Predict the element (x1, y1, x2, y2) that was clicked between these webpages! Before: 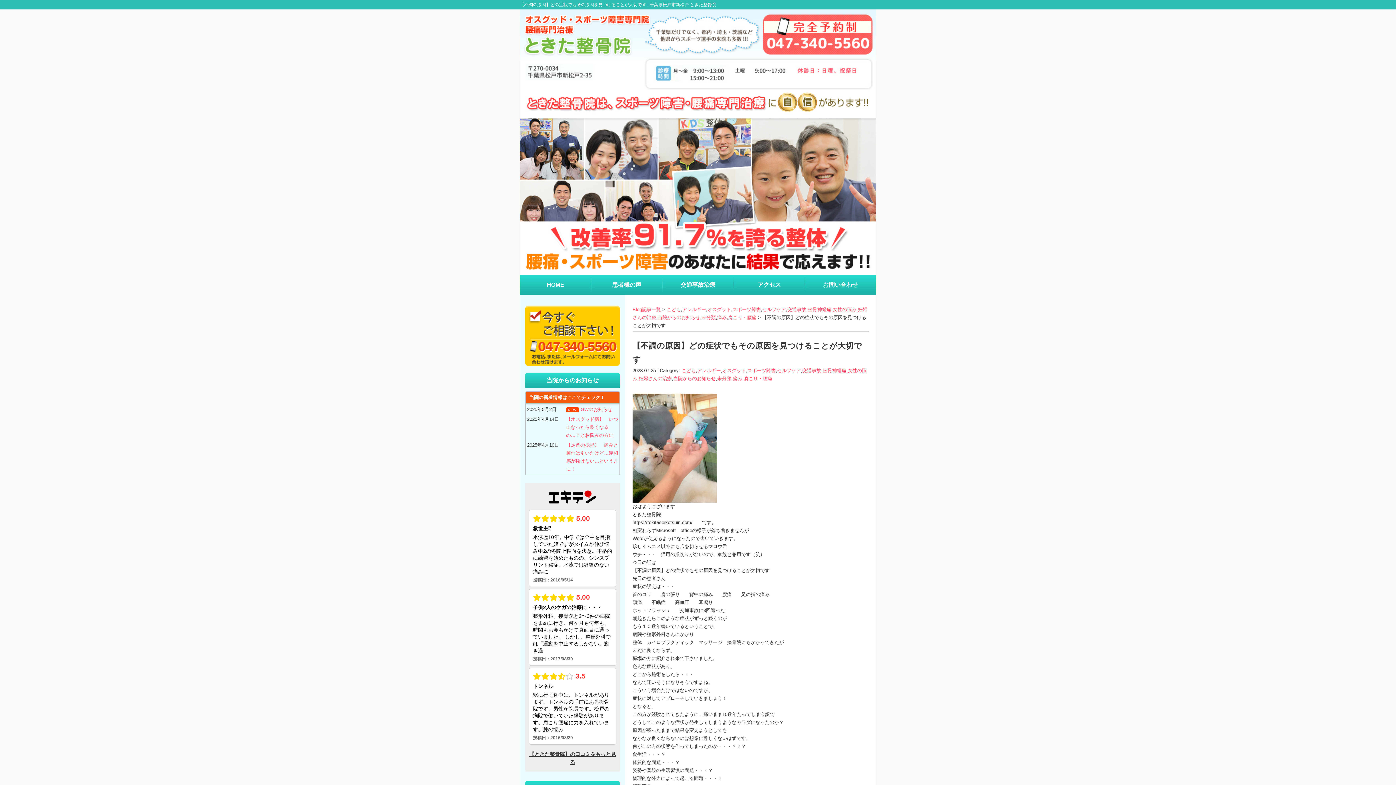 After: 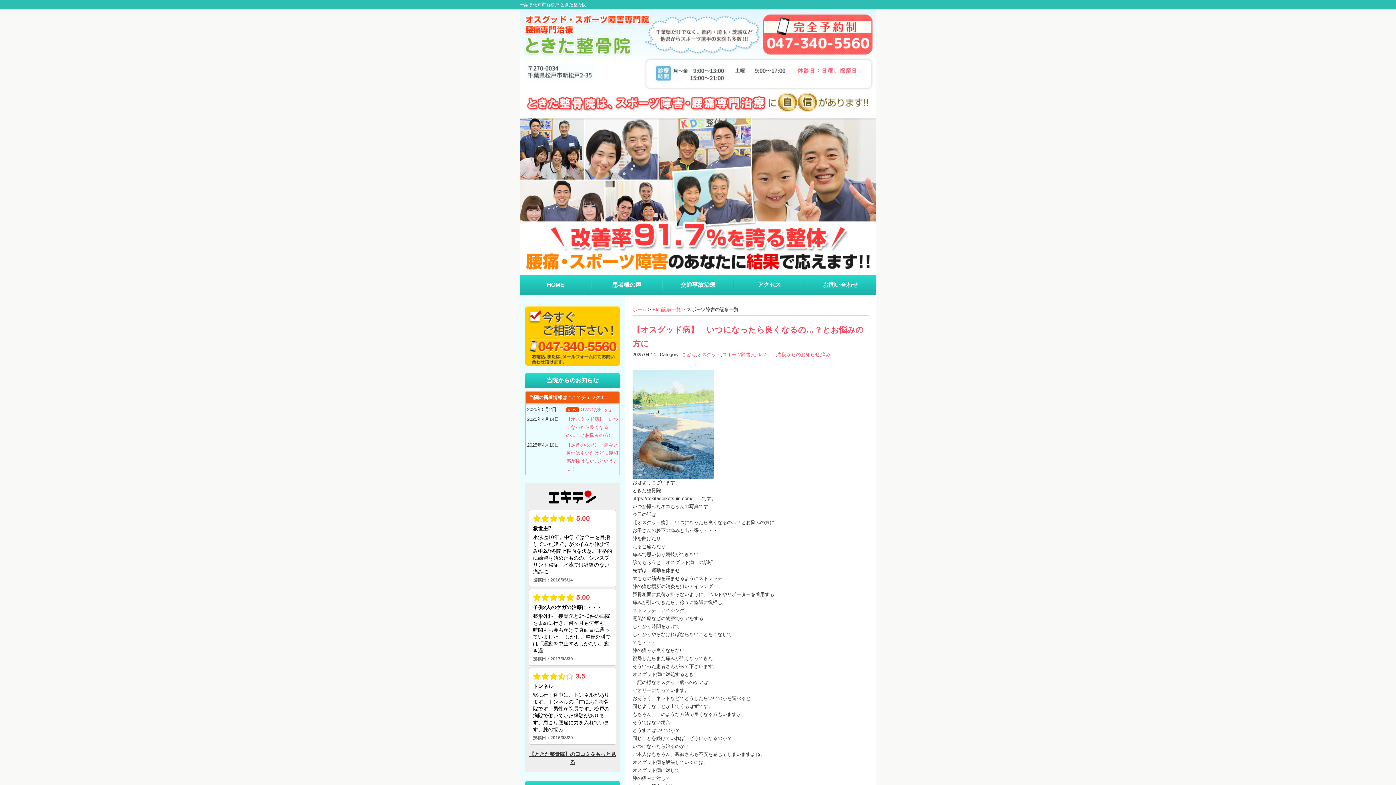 Action: label: スポーツ障害 bbox: (747, 368, 776, 373)